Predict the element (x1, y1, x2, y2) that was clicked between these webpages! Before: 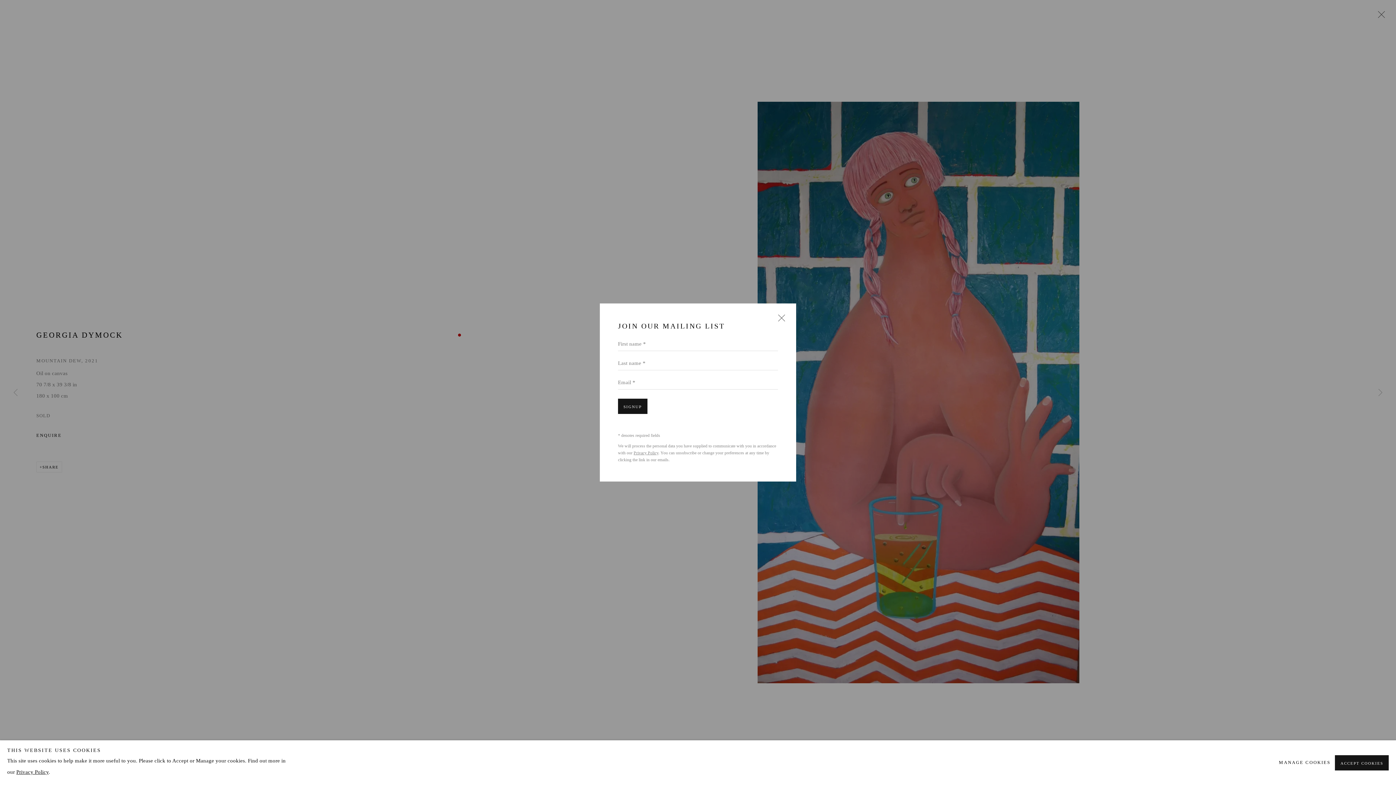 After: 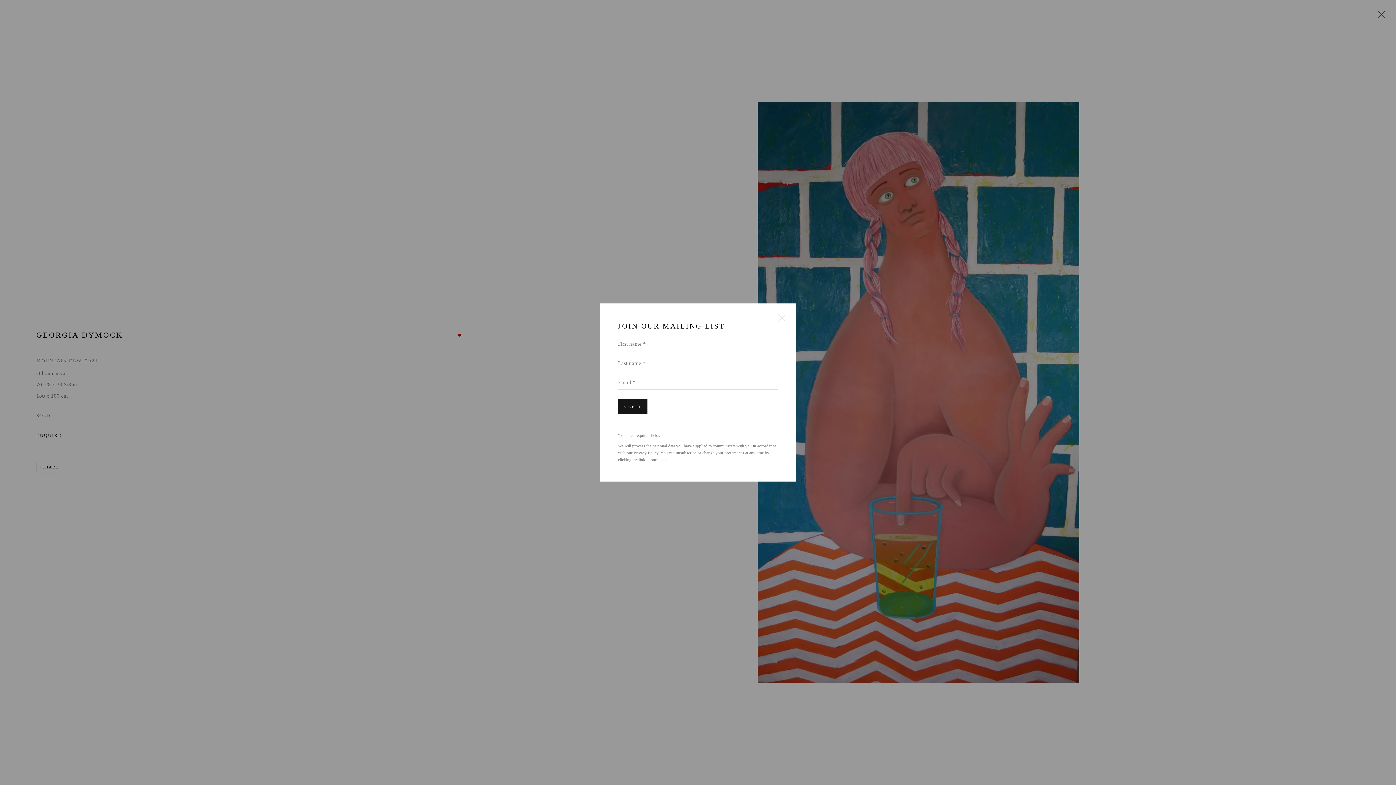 Action: label: ACCEPT COOKIES bbox: (1335, 755, 1389, 770)